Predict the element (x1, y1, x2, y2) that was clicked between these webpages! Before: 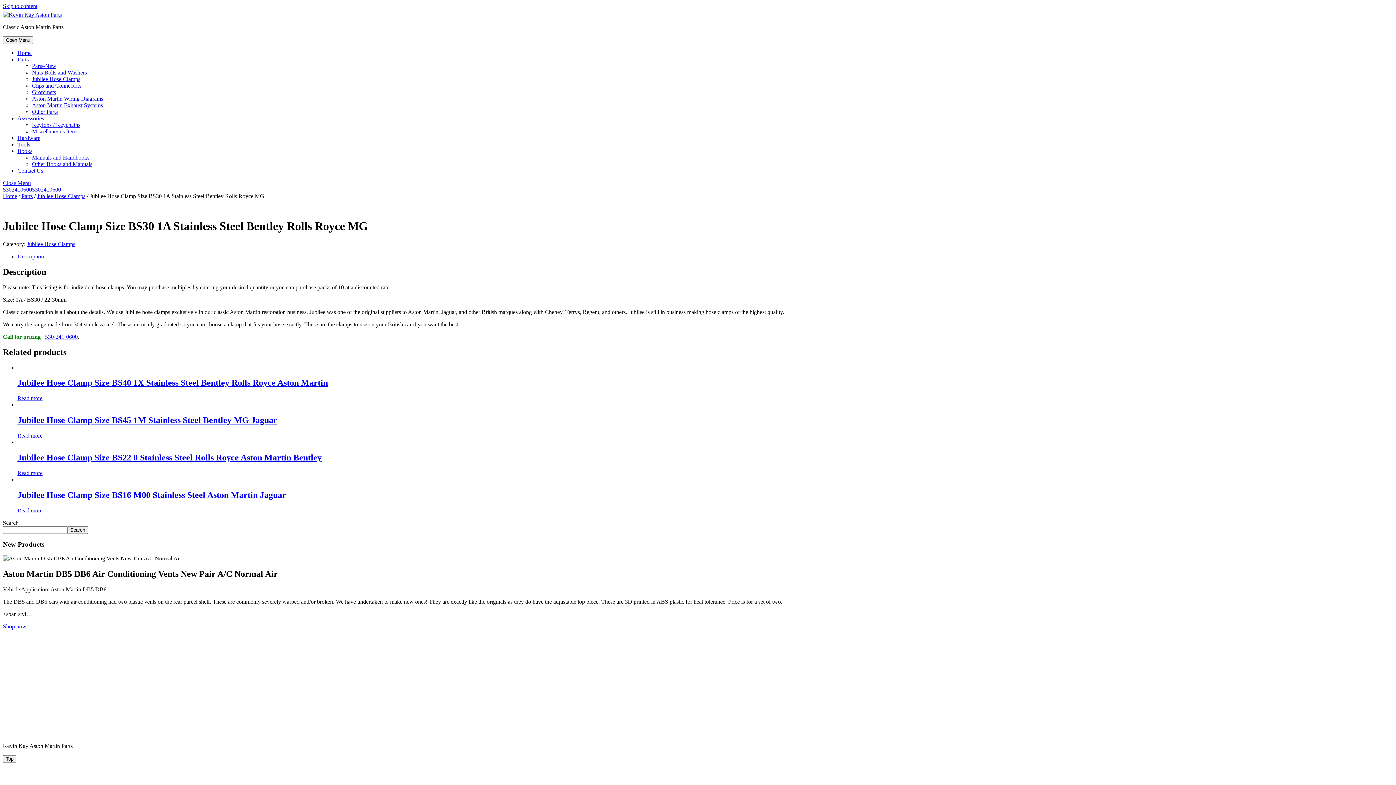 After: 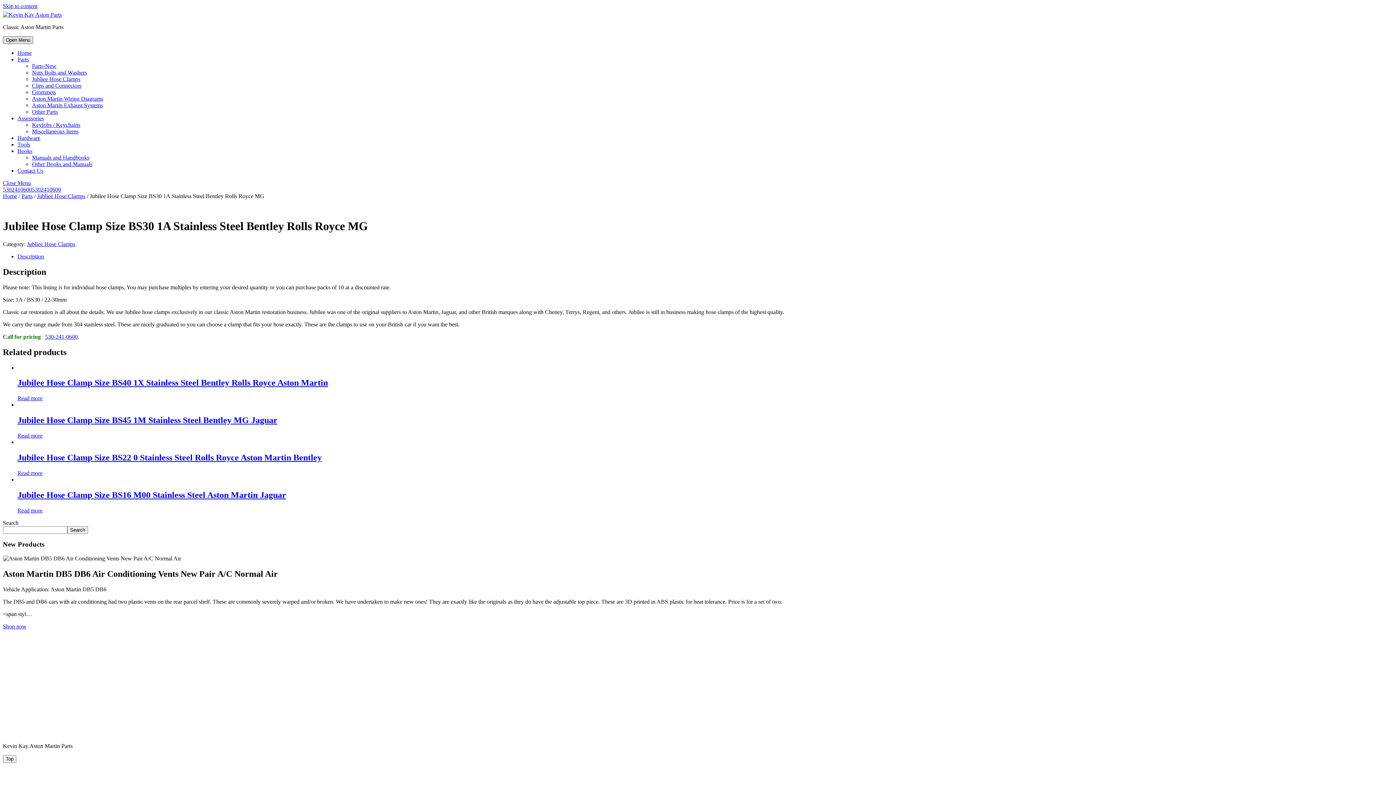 Action: bbox: (2, 36, 33, 44) label: Open Menu